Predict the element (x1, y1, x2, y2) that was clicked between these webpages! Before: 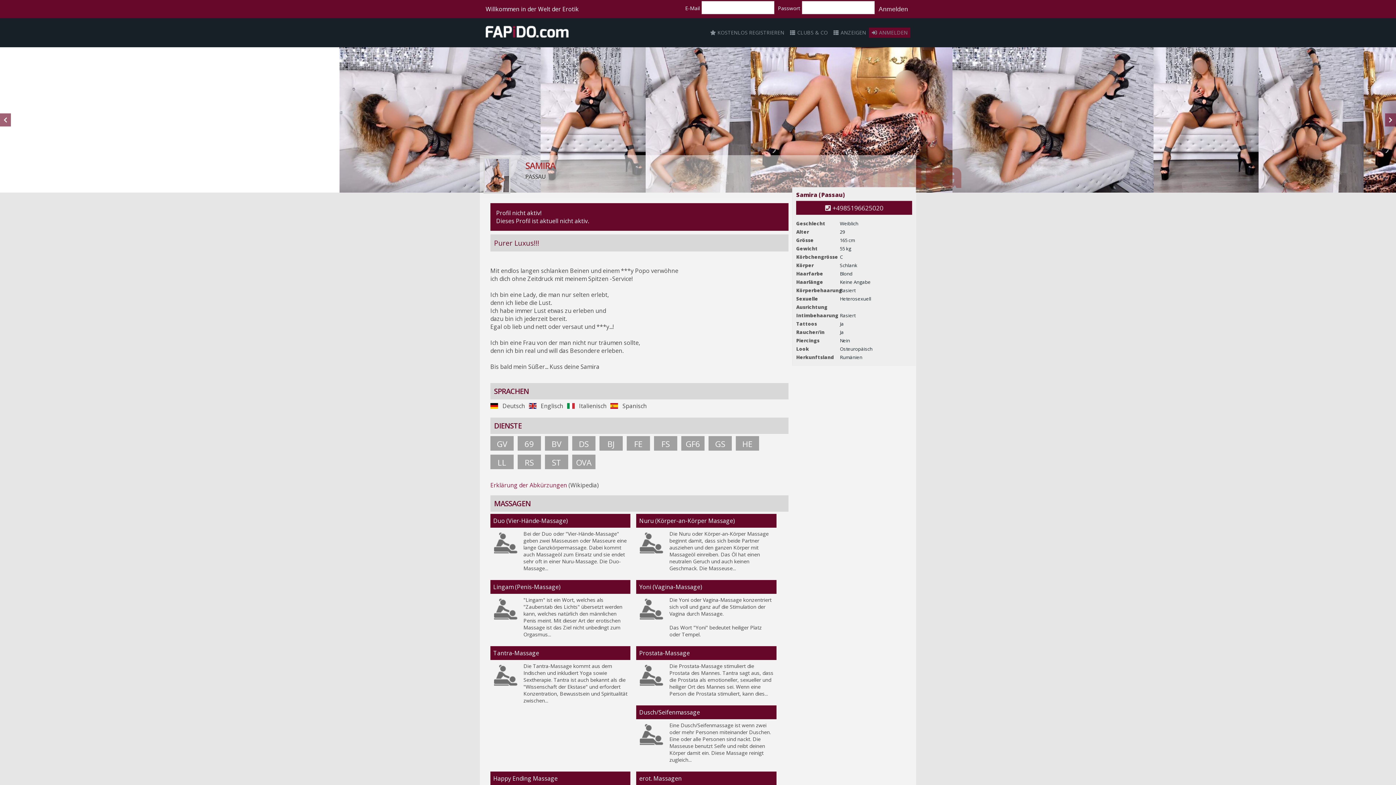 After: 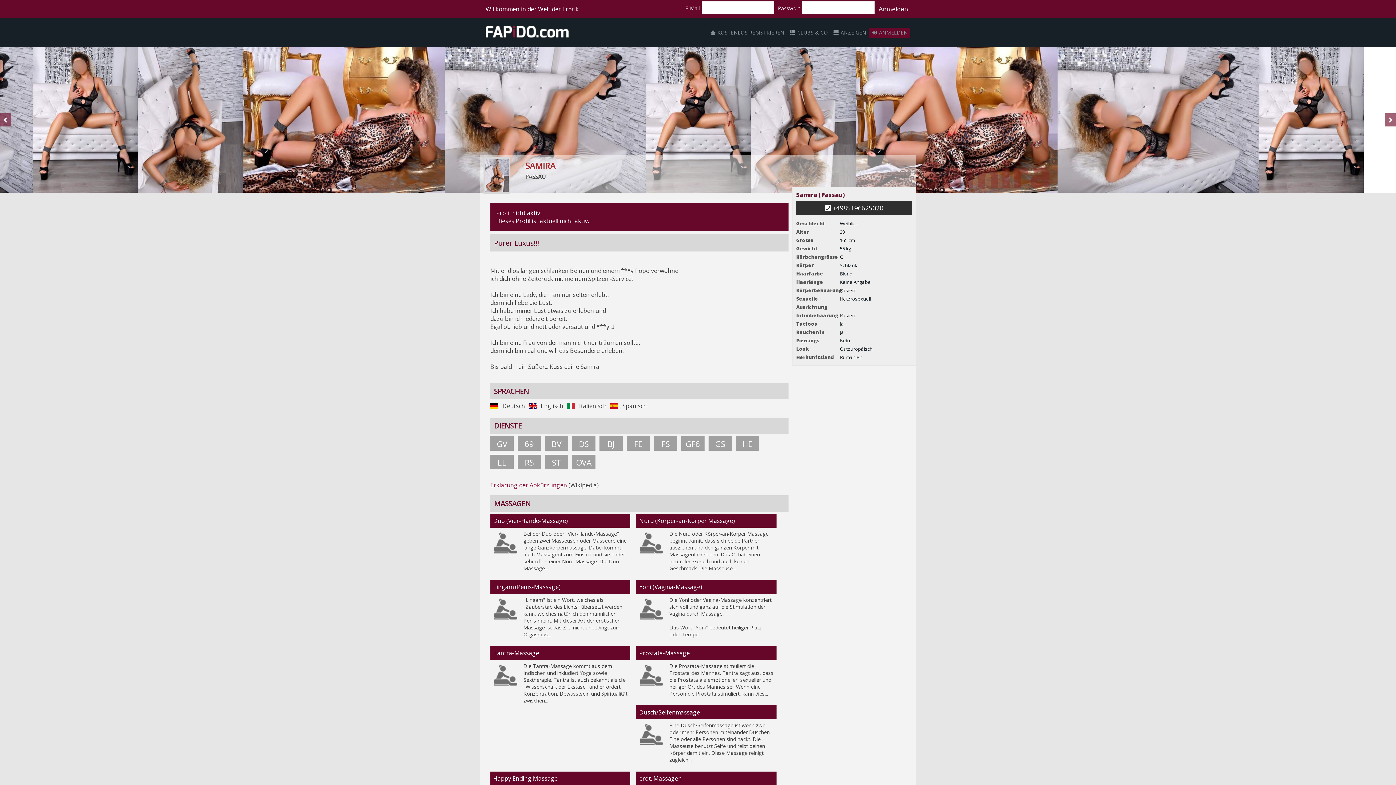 Action: bbox: (796, 204, 912, 212) label:  +4985196625020